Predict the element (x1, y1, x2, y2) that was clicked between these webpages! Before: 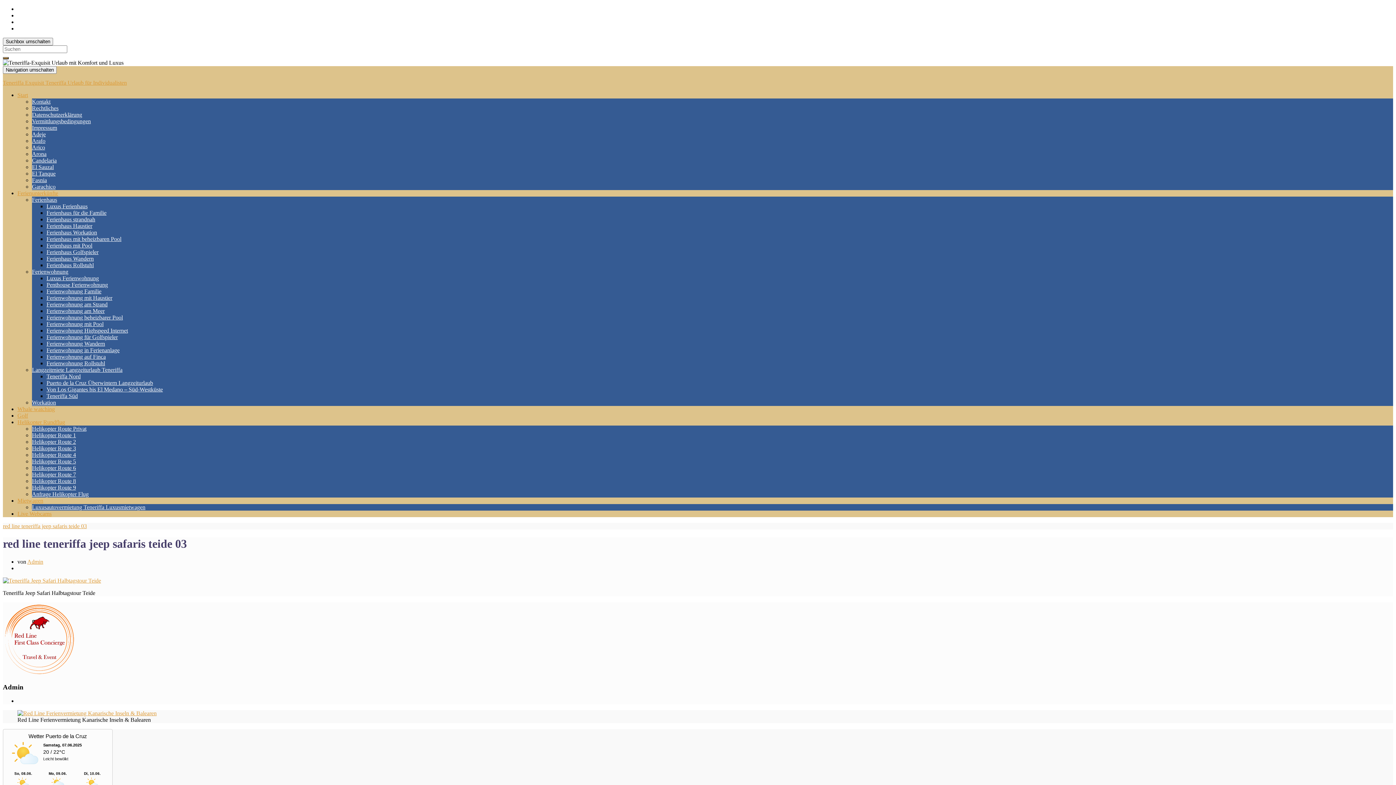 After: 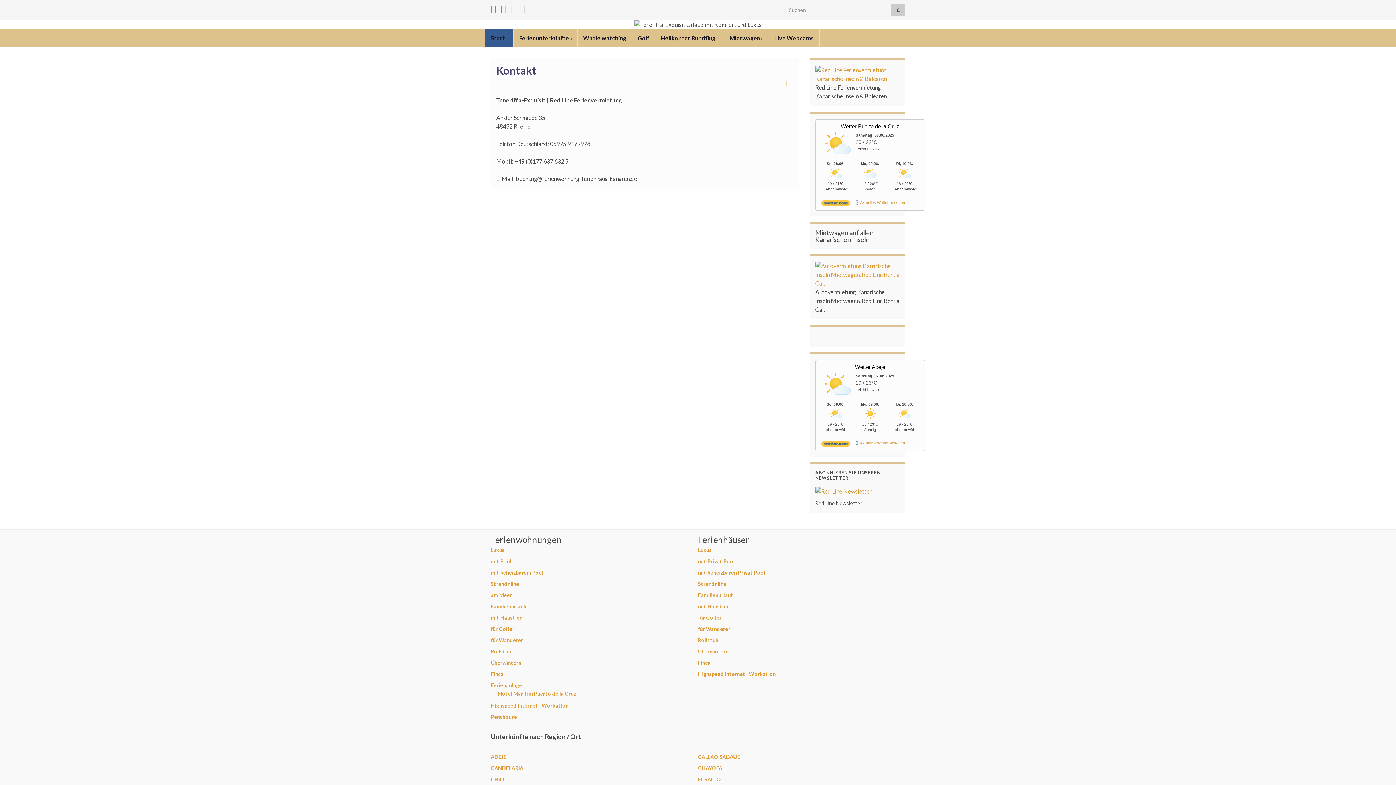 Action: bbox: (32, 98, 50, 104) label: Kontakt